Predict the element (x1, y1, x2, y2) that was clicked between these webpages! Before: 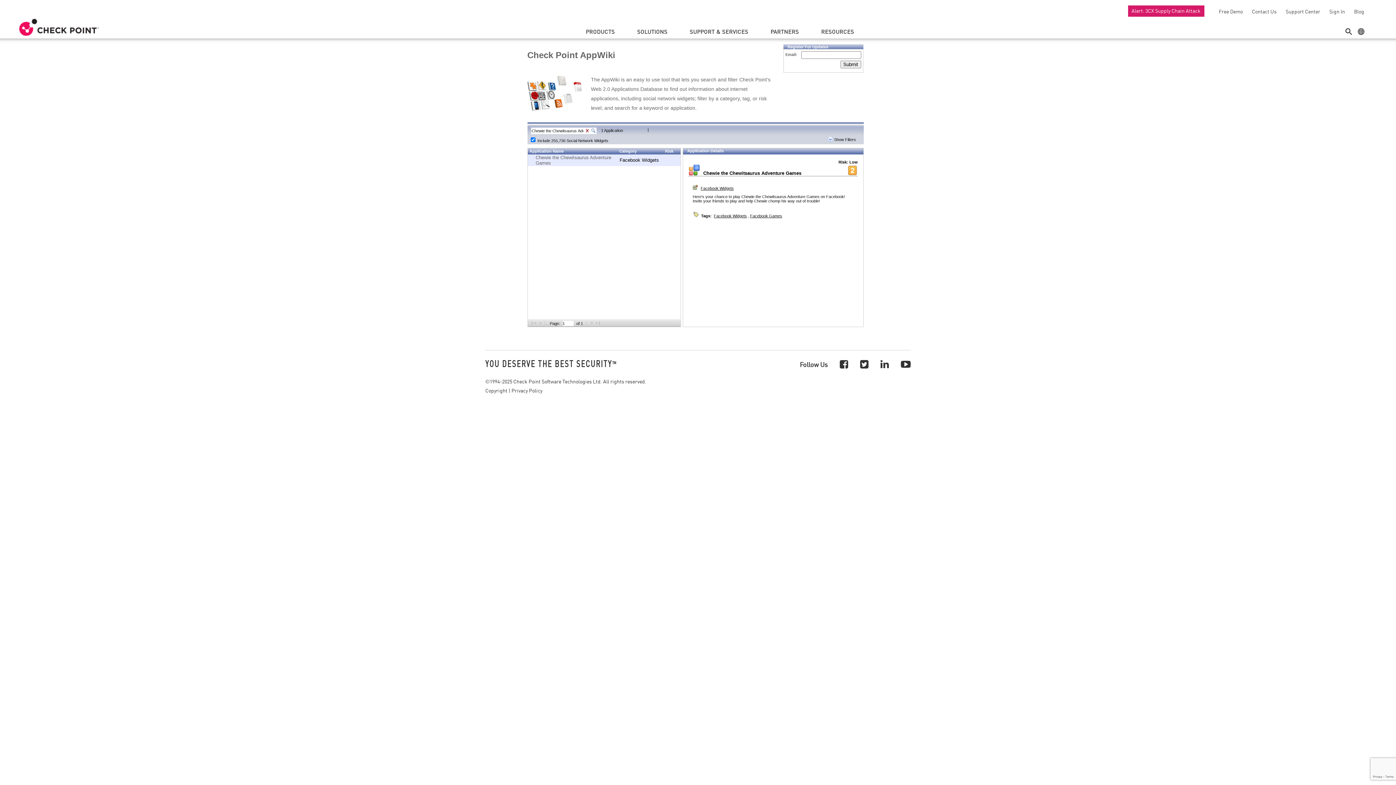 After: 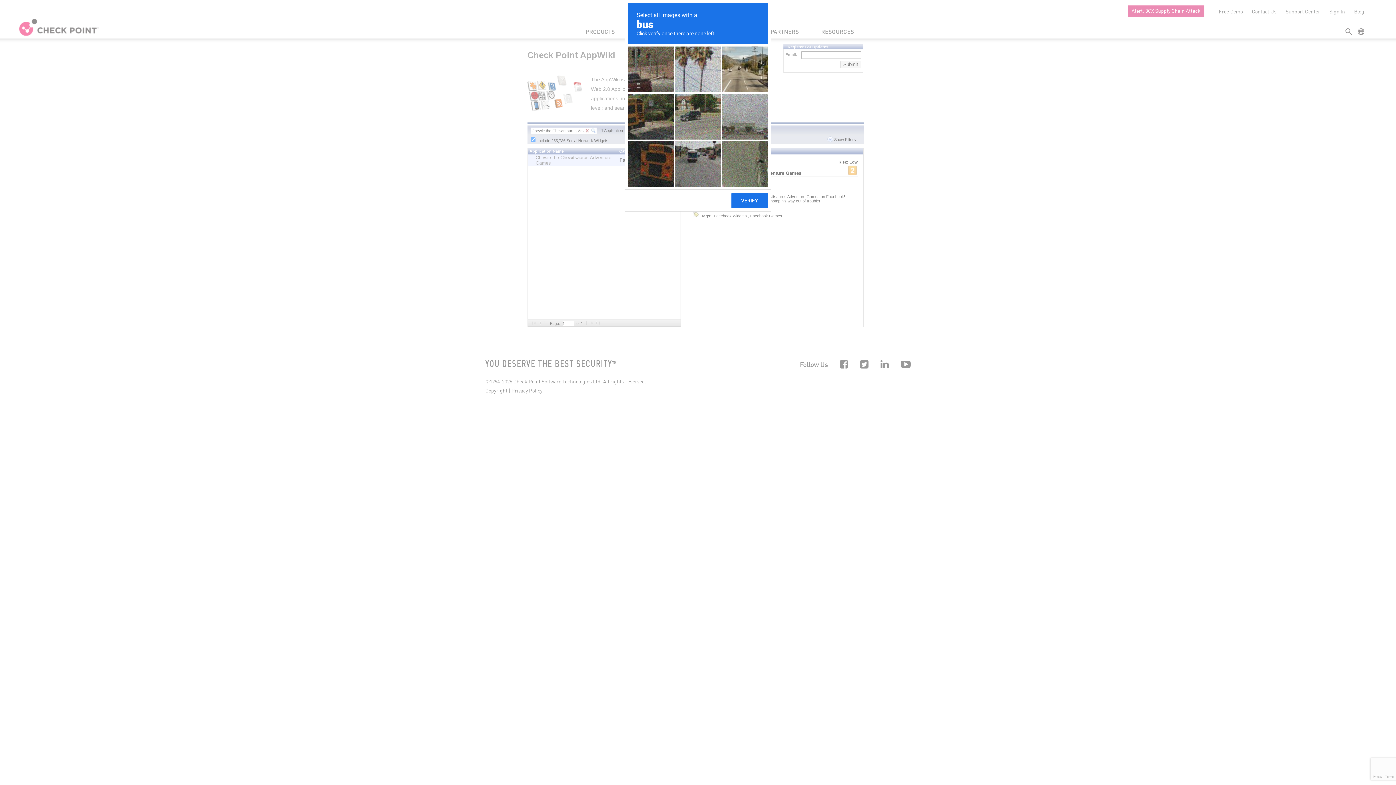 Action: bbox: (840, 60, 861, 68) label: Submit